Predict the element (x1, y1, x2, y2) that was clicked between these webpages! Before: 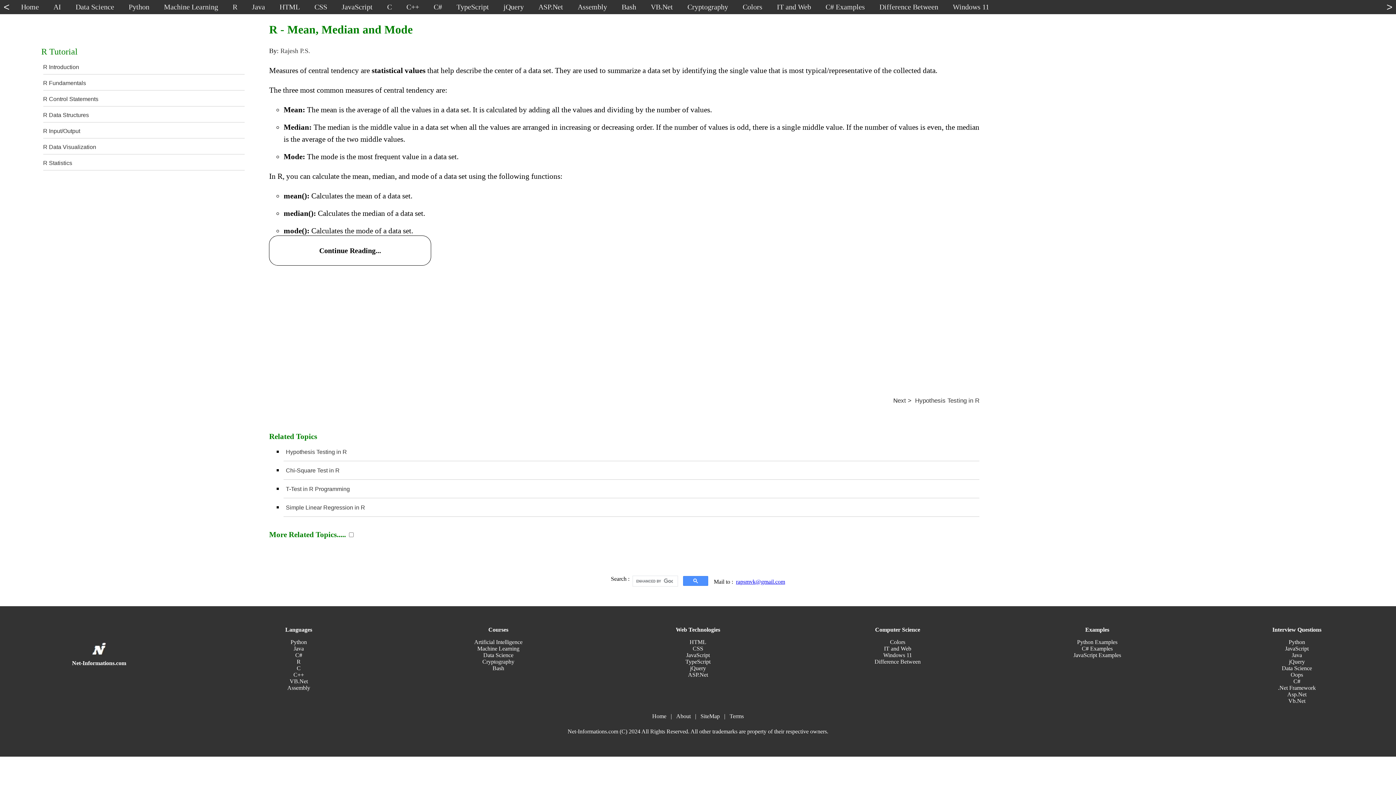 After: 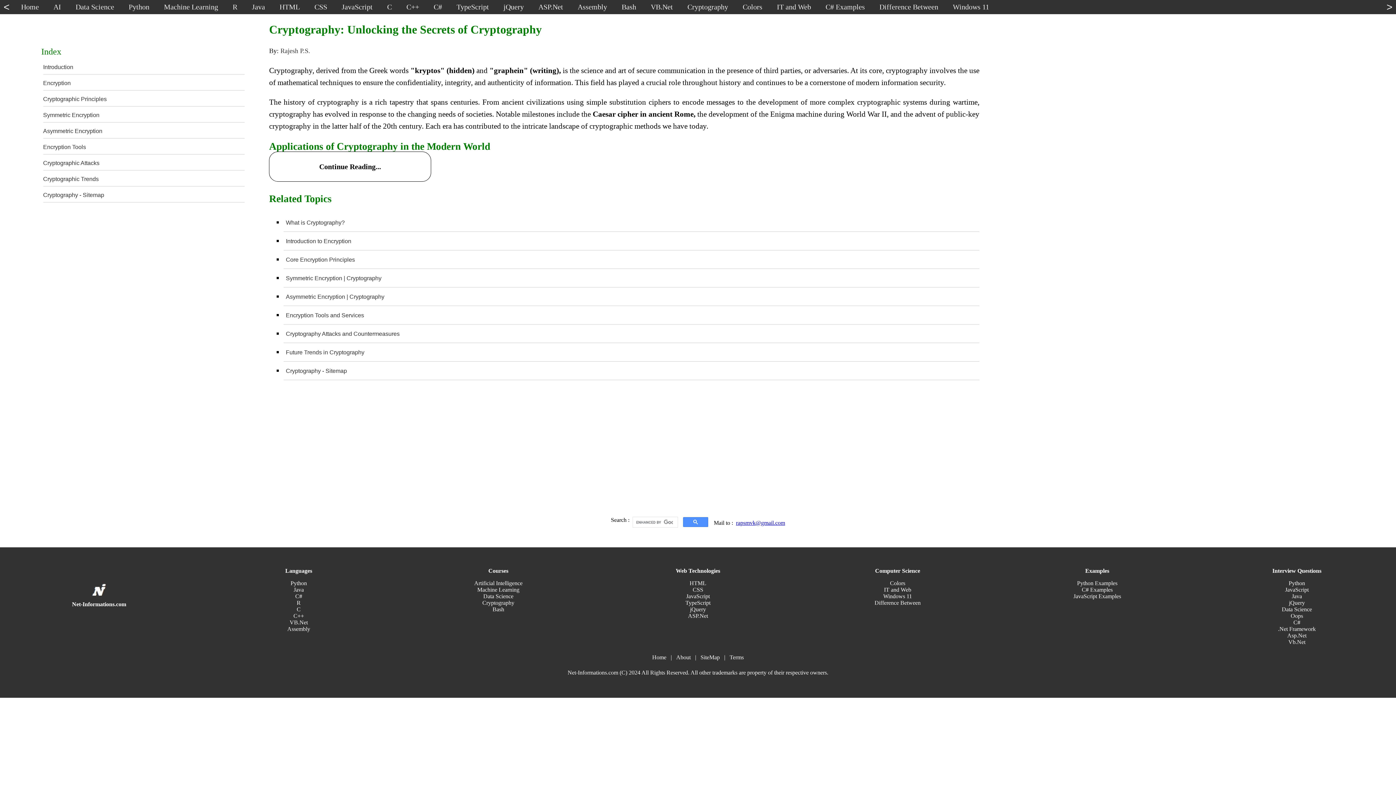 Action: bbox: (681, -3, 734, 17) label: Cryptography